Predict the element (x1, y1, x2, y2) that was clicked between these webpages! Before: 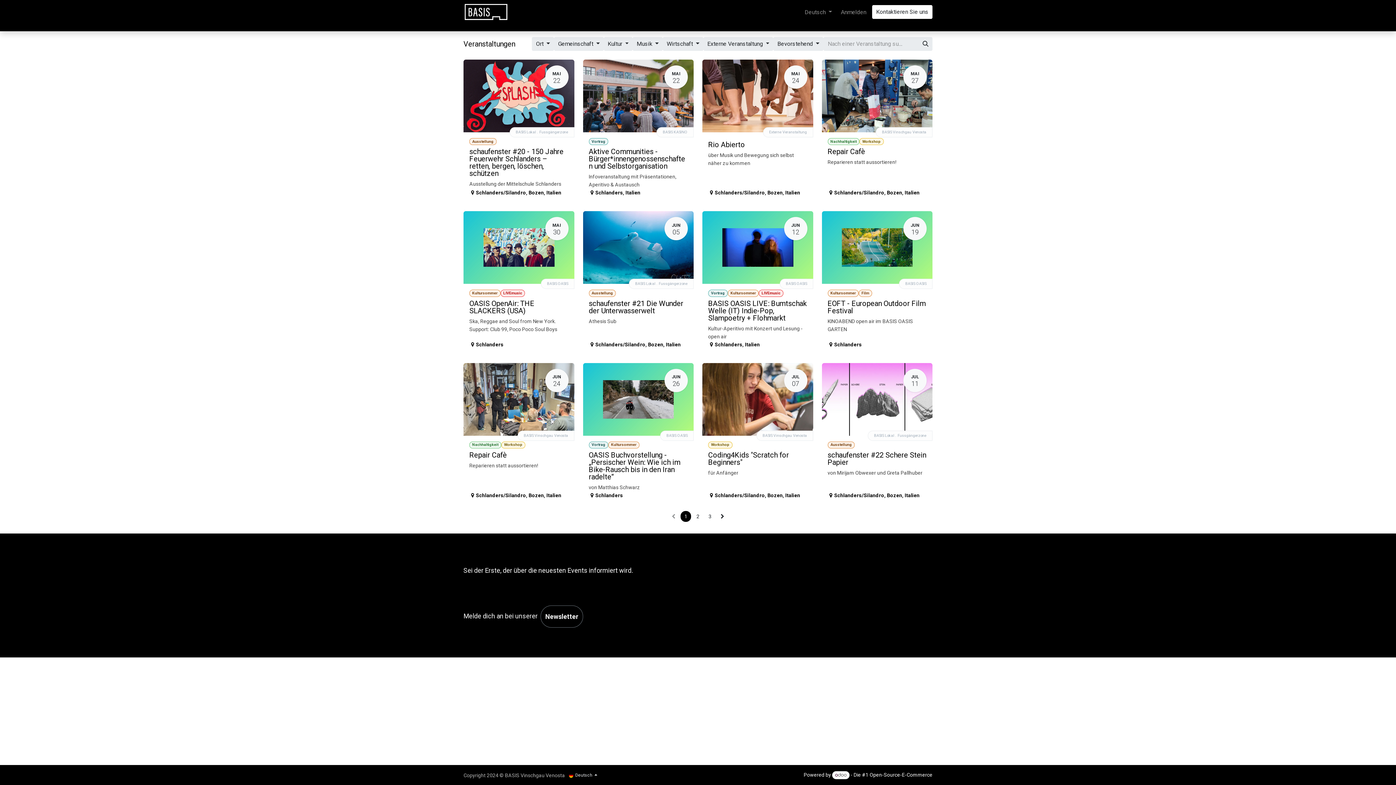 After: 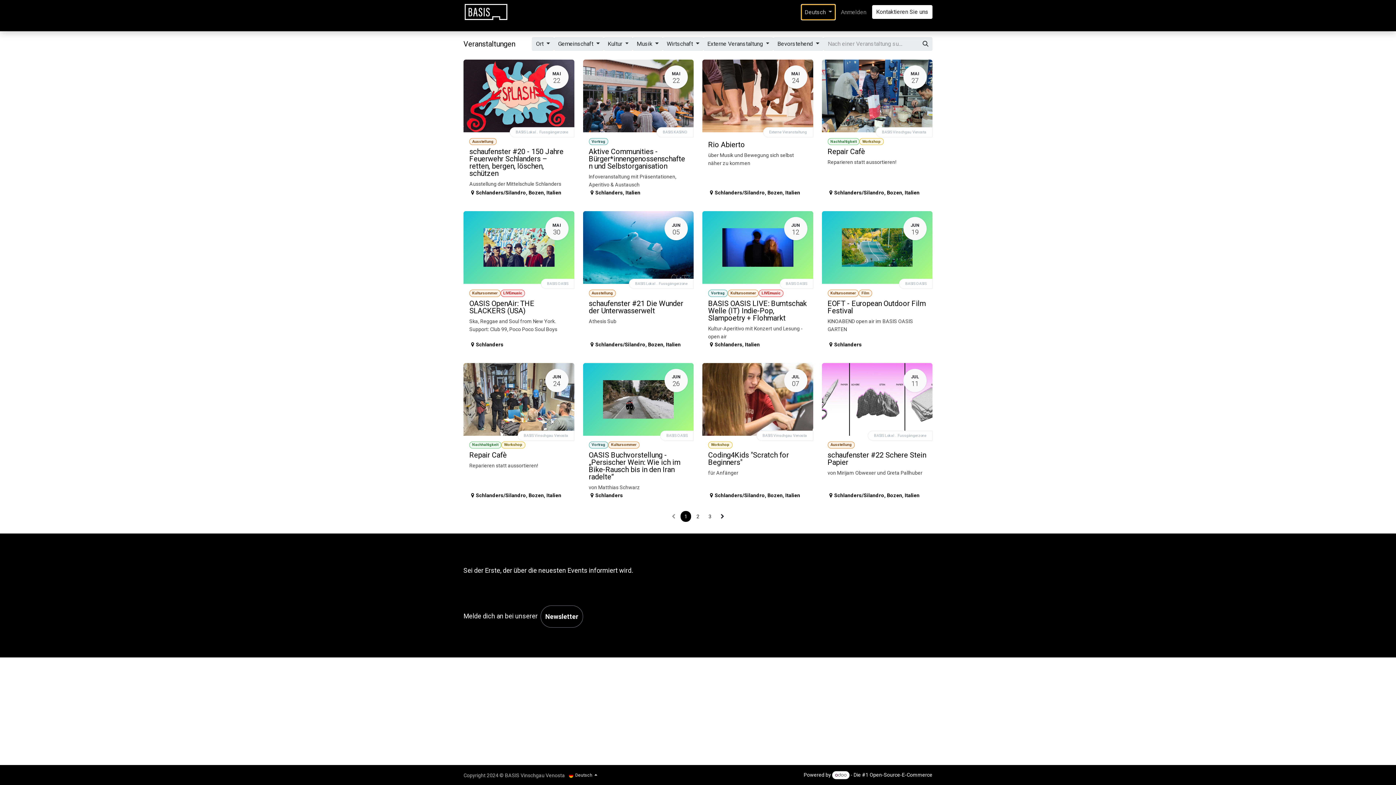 Action: bbox: (801, 4, 835, 19) label: Deutsch 